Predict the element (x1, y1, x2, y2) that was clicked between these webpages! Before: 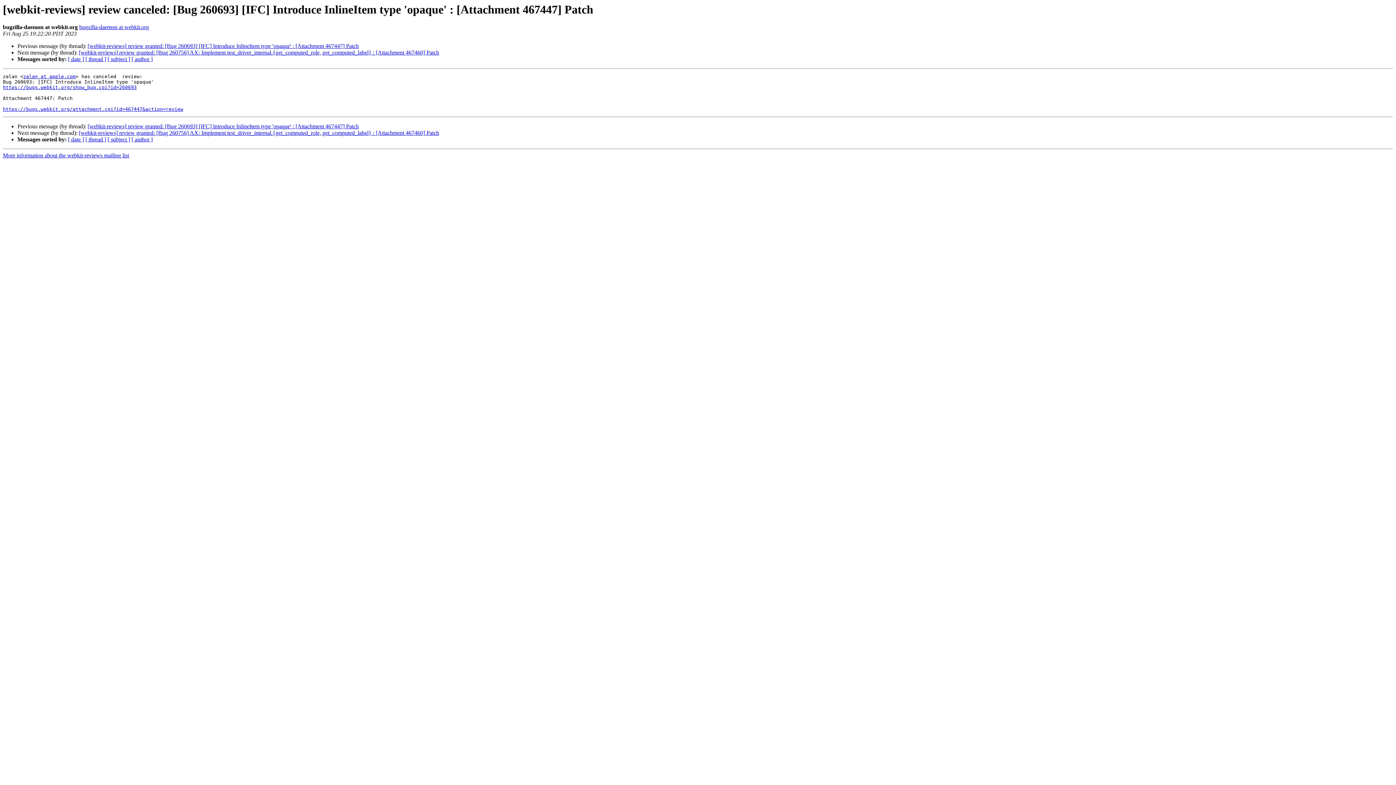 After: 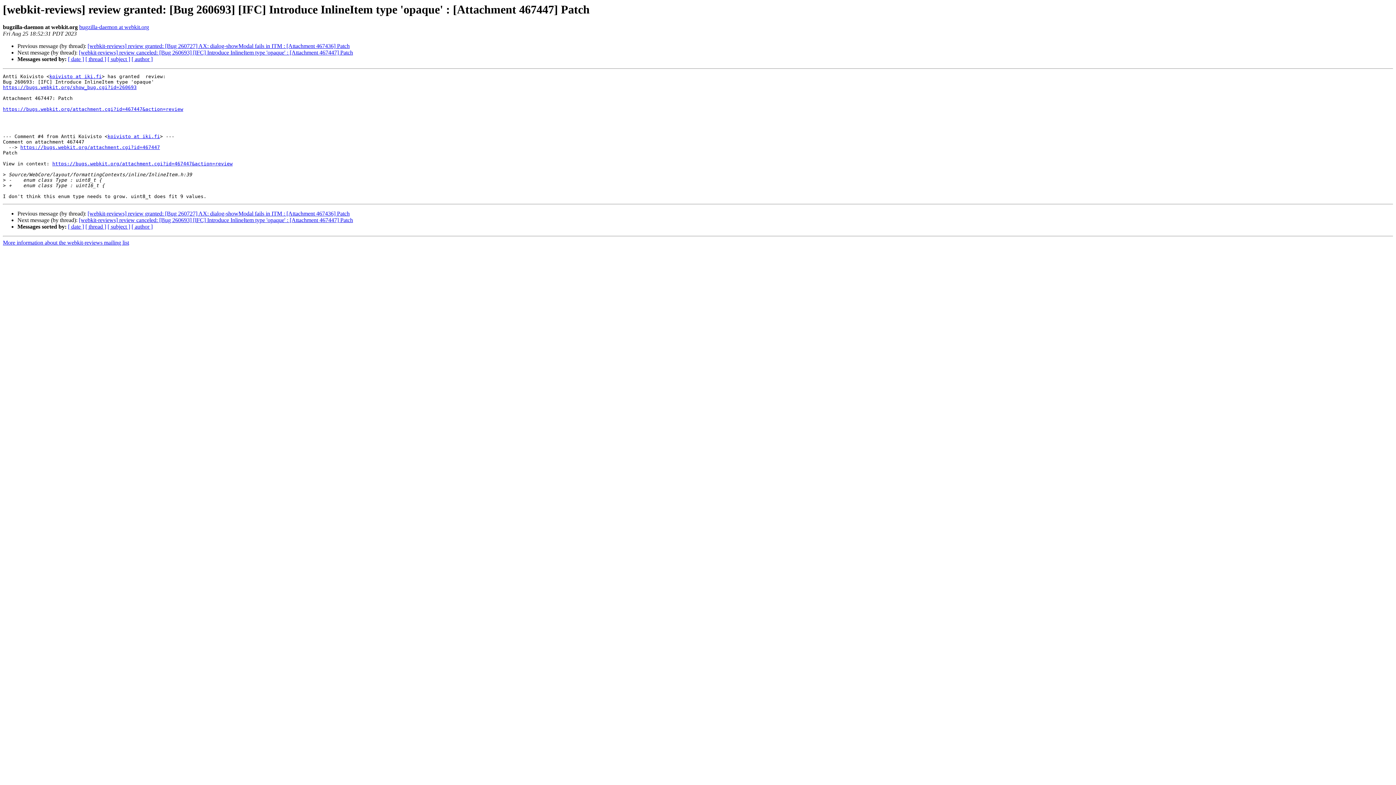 Action: bbox: (87, 43, 358, 49) label: [webkit-reviews] review granted: [Bug 260693] [IFC] Introduce InlineItem type 'opaque' : [Attachment 467447] Patch